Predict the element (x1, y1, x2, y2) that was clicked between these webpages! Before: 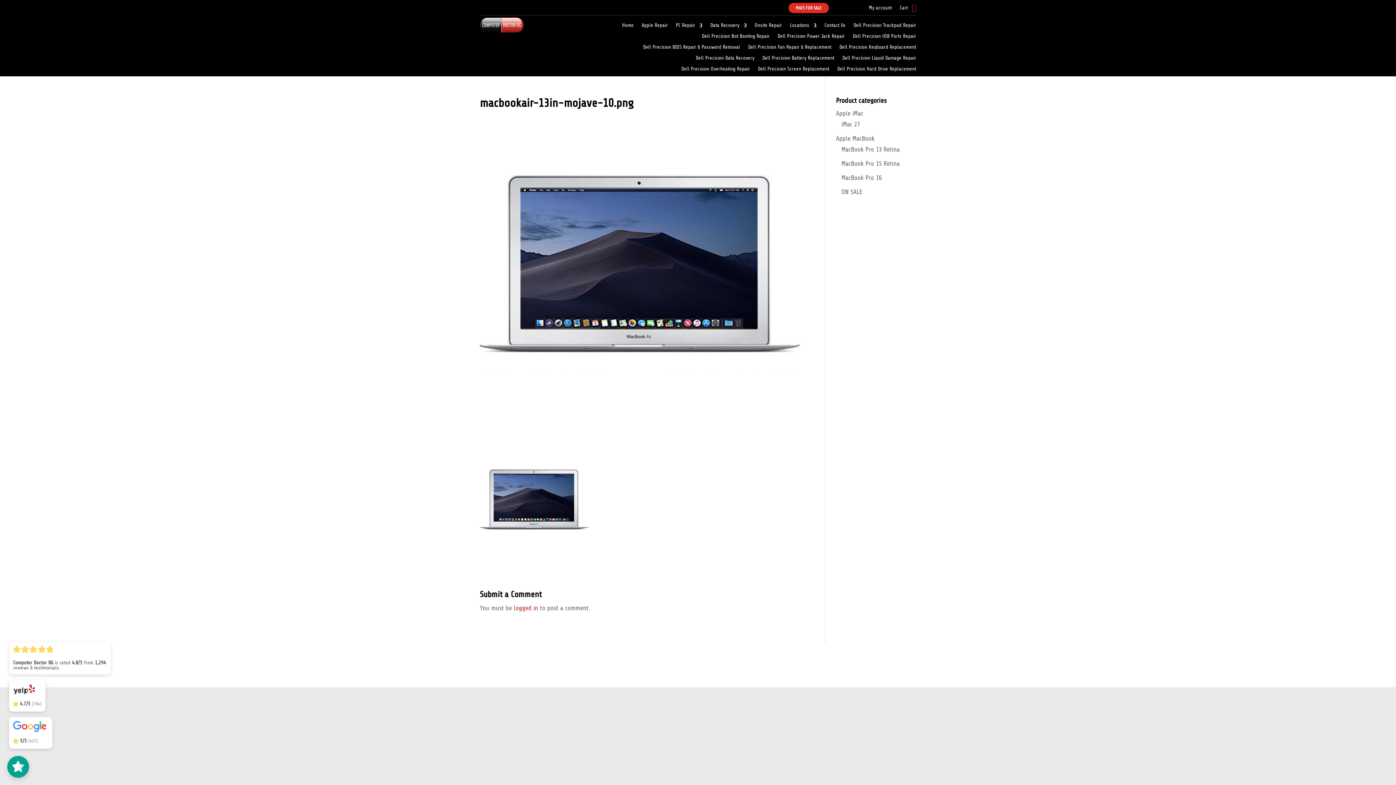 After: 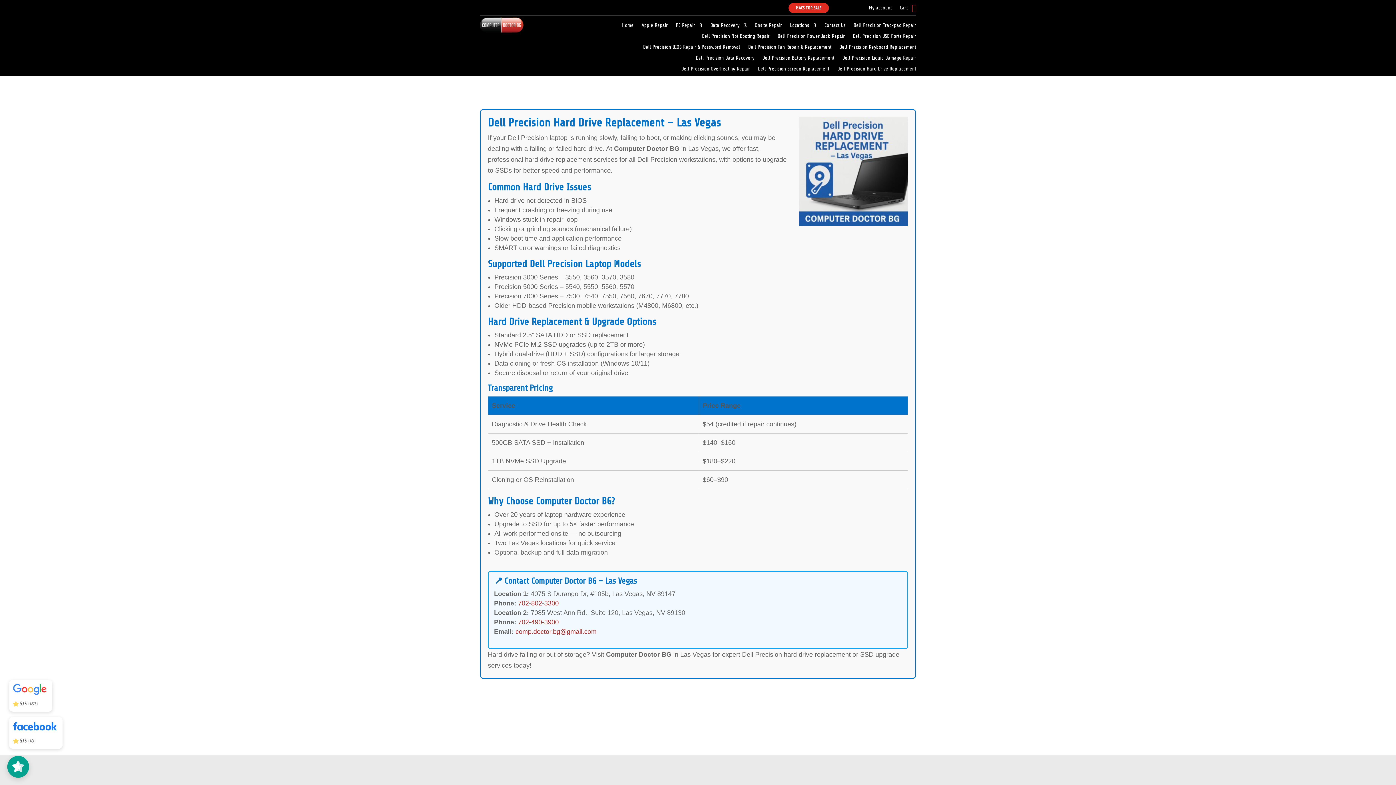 Action: label: Dell Precision Hard Drive Replacement bbox: (837, 66, 916, 74)